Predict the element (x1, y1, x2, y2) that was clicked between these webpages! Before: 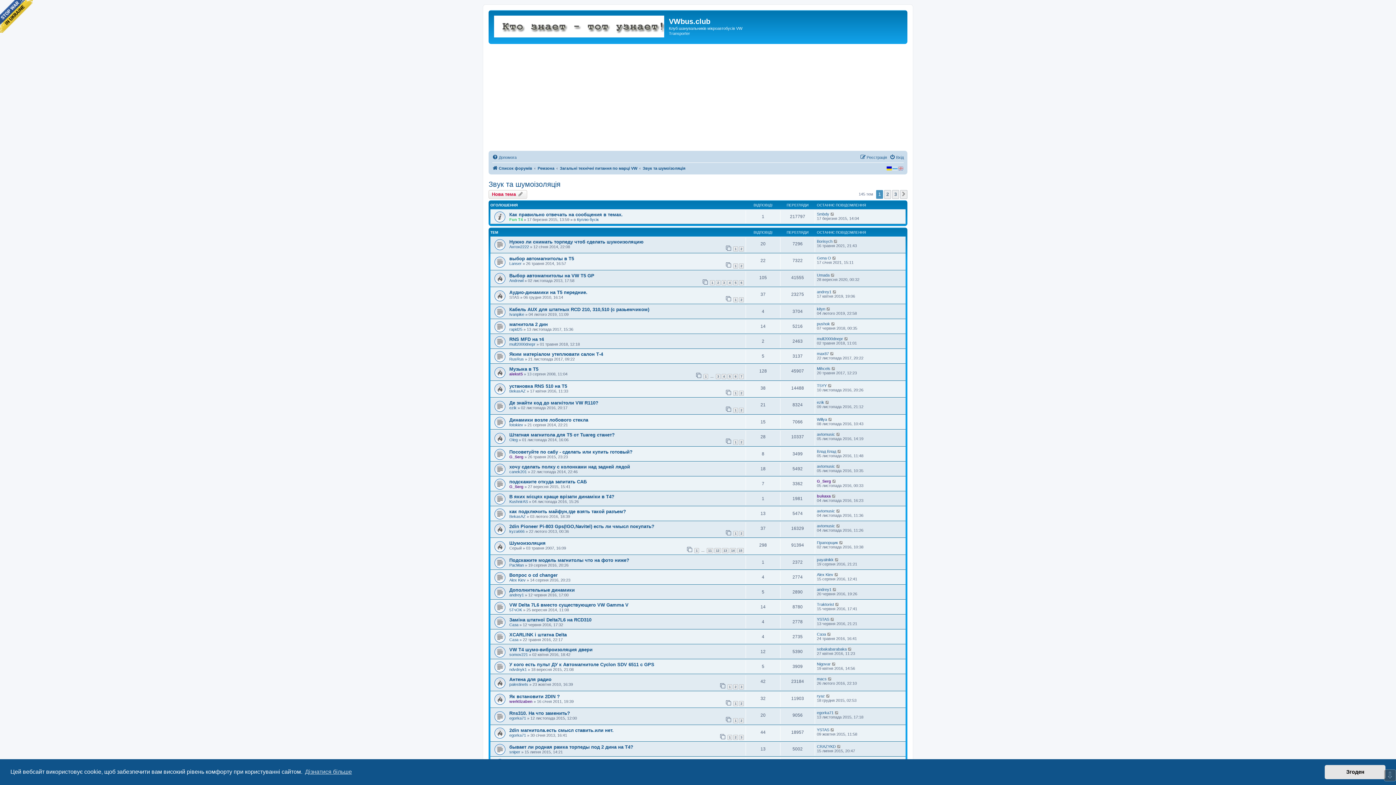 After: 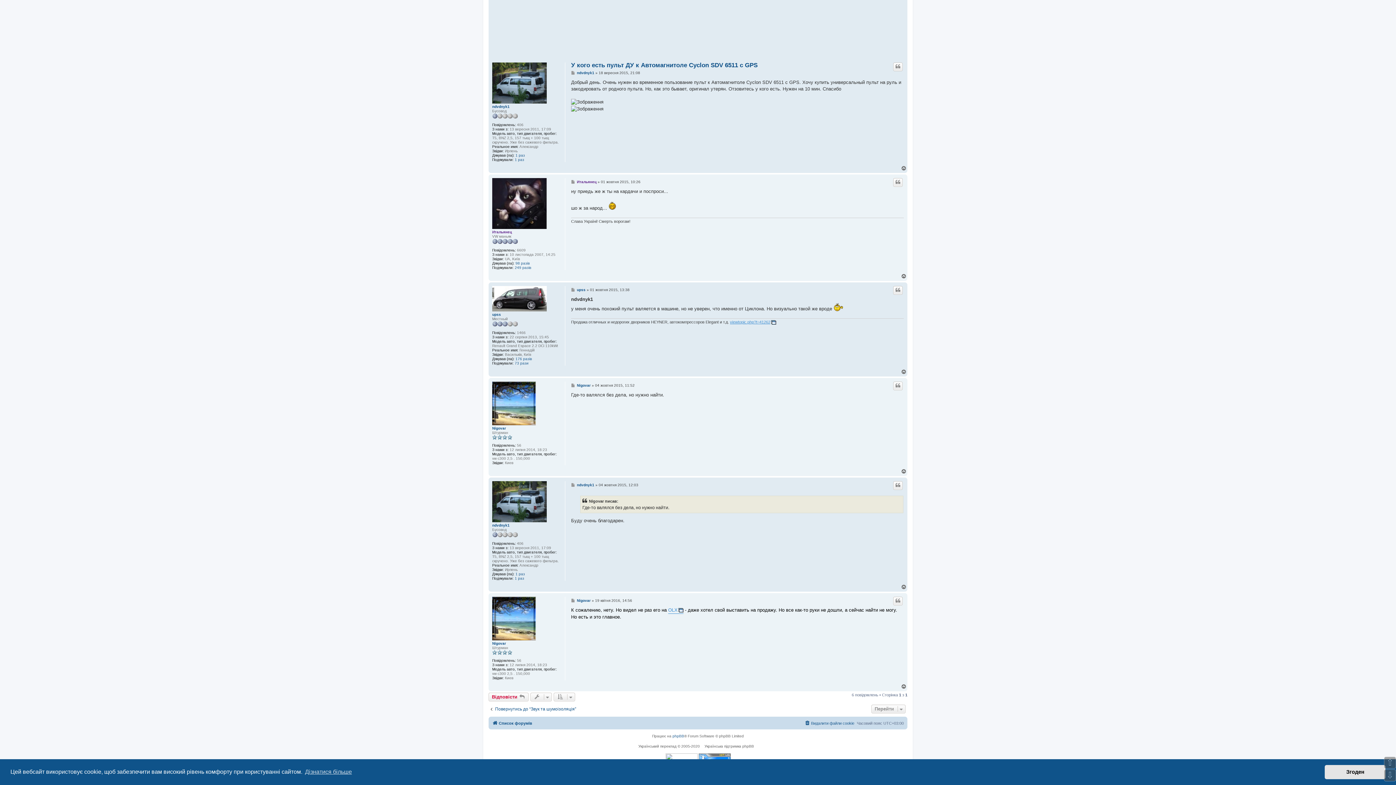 Action: bbox: (832, 662, 836, 666)